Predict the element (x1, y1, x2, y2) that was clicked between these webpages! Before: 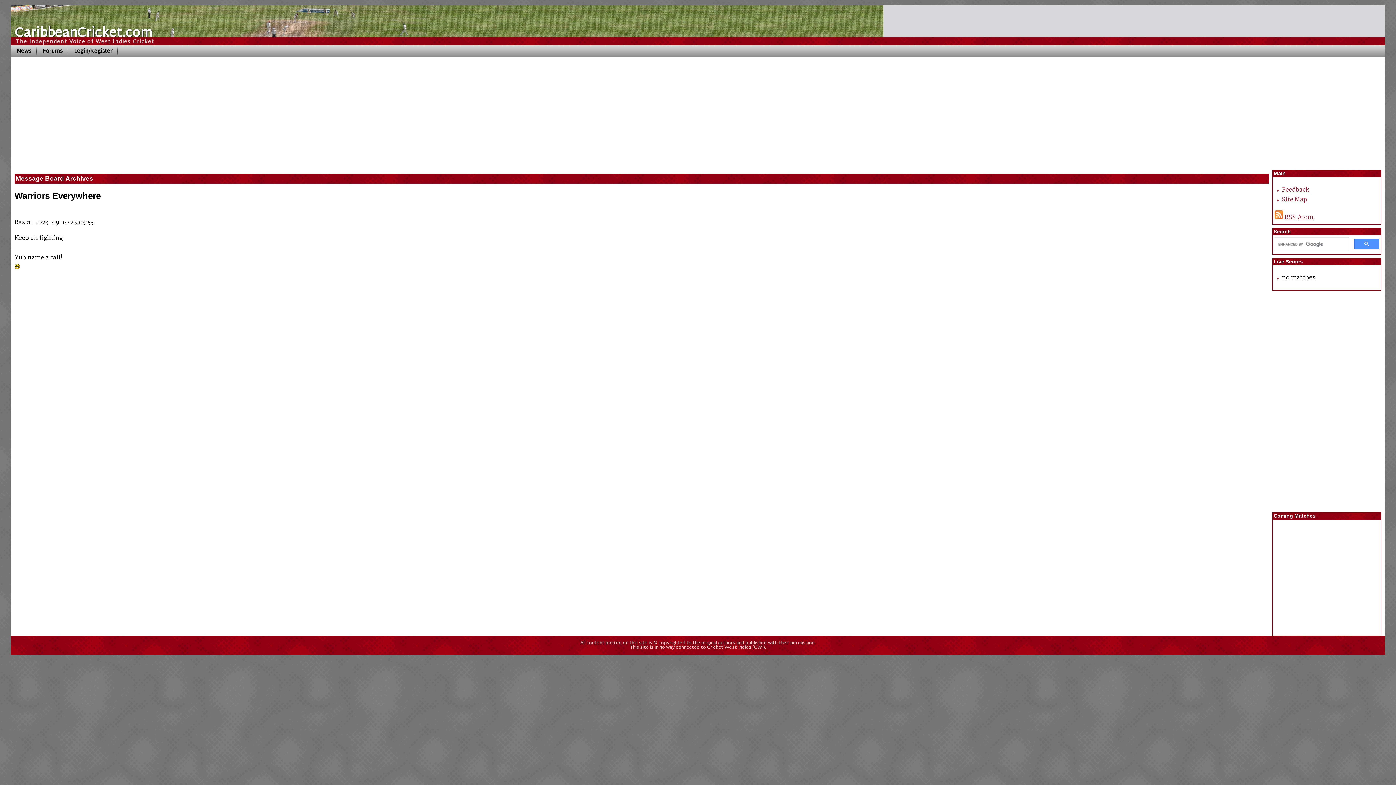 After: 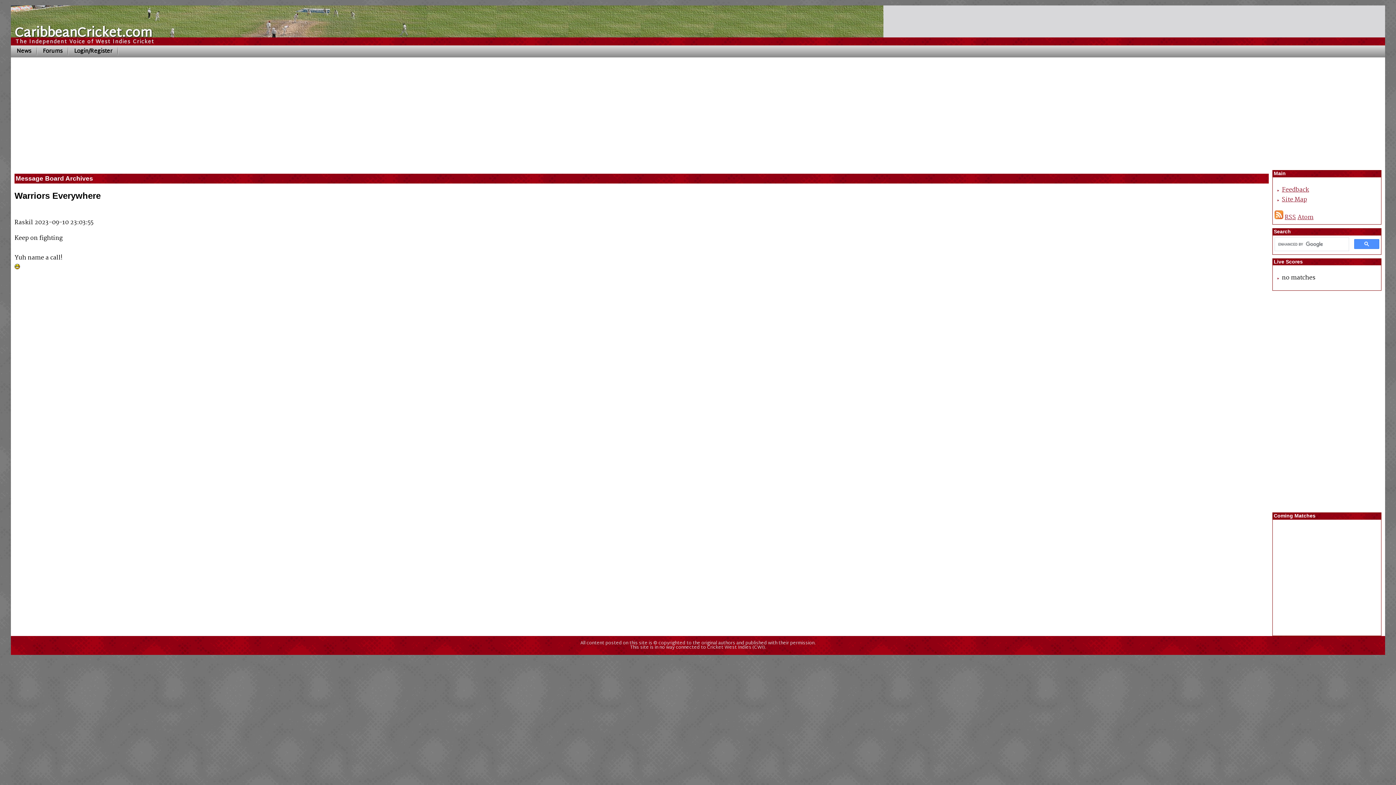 Action: bbox: (14, 208, 16, 217) label:  